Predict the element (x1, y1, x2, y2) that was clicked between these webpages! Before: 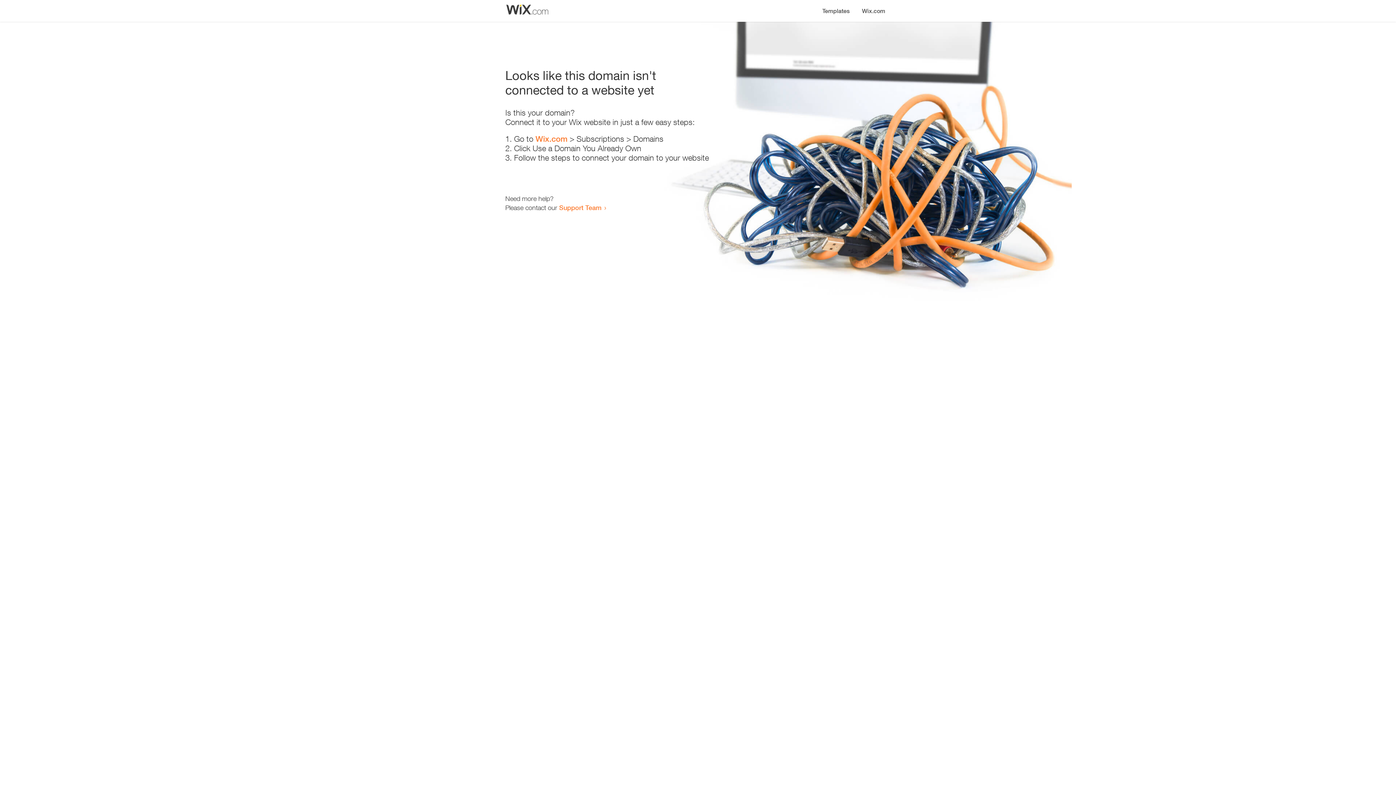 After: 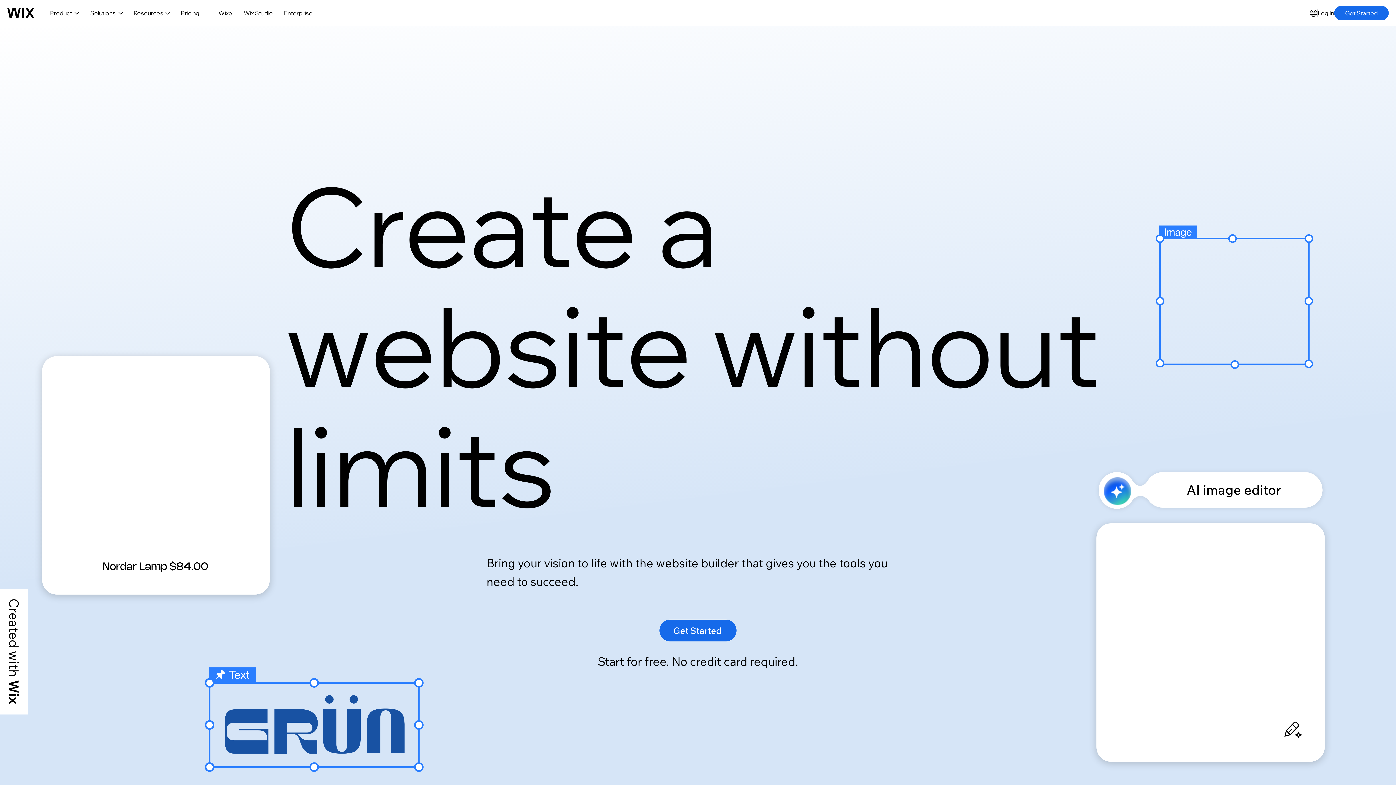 Action: label: Wix.com bbox: (535, 134, 567, 143)